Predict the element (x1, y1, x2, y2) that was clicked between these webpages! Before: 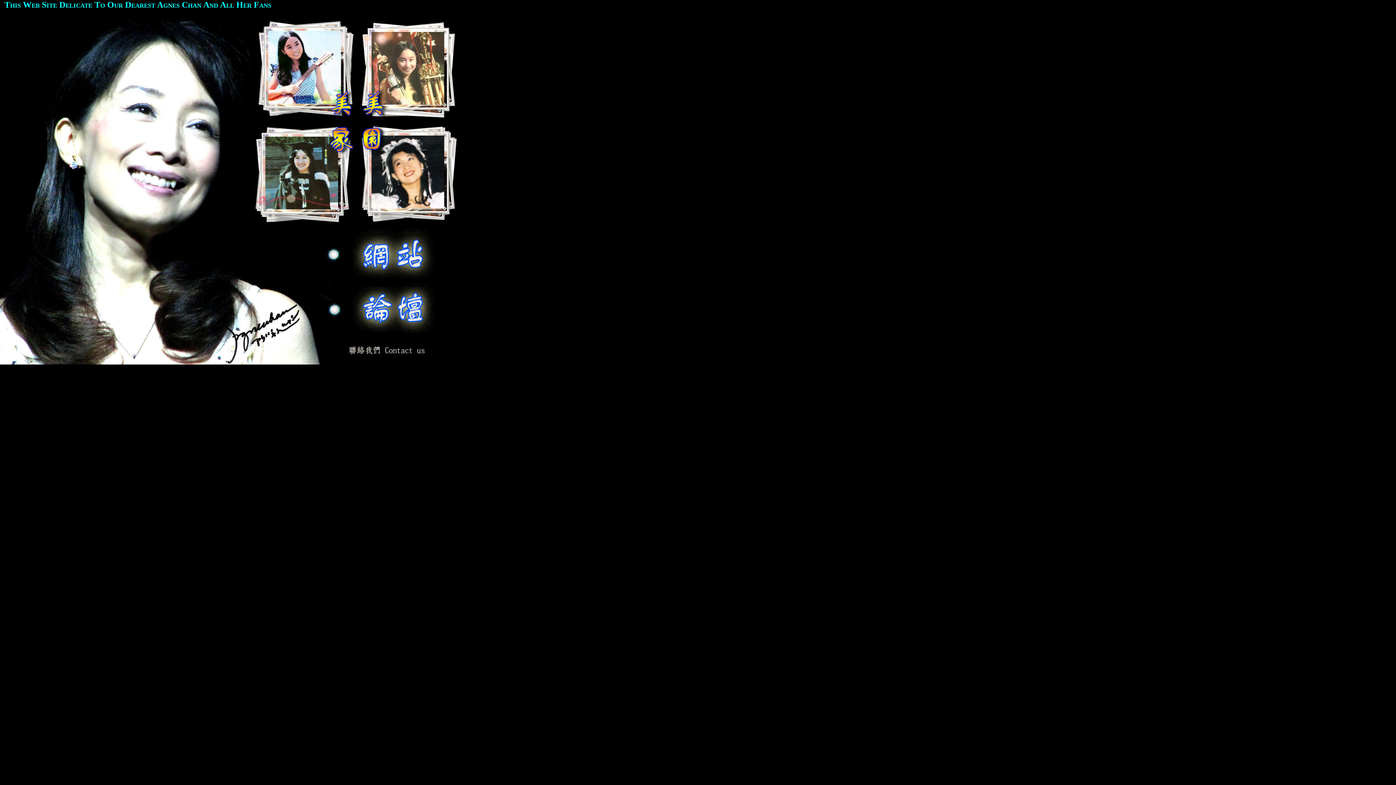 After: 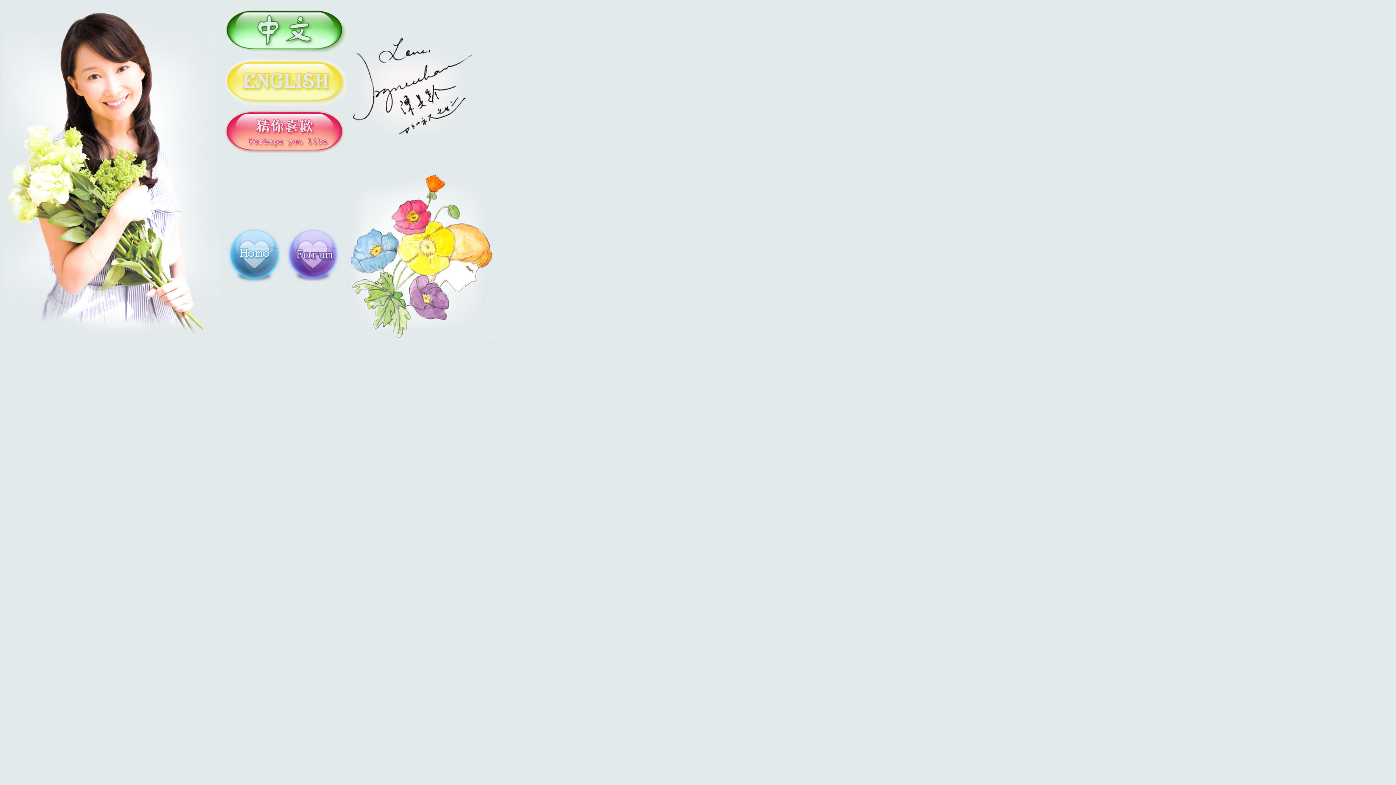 Action: bbox: (323, 281, 465, 288)